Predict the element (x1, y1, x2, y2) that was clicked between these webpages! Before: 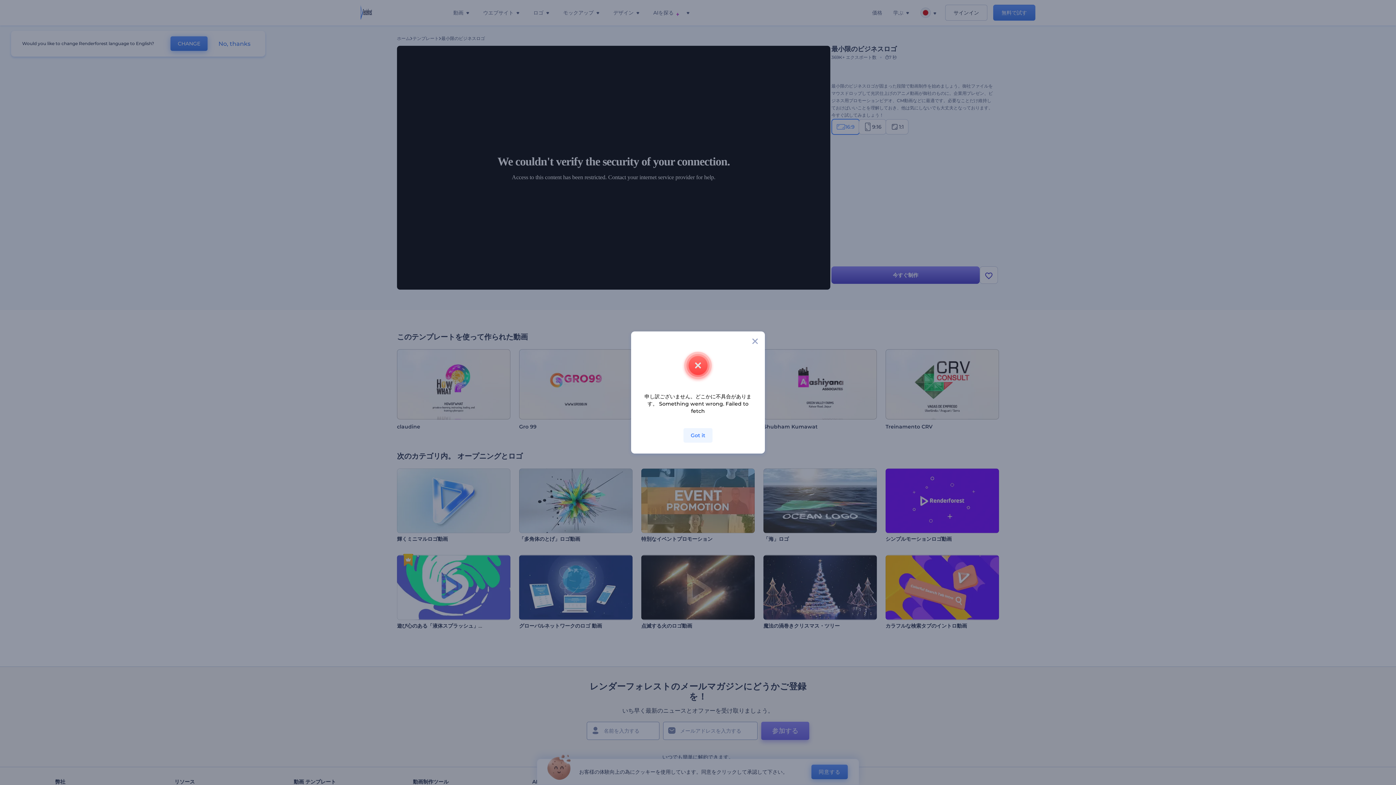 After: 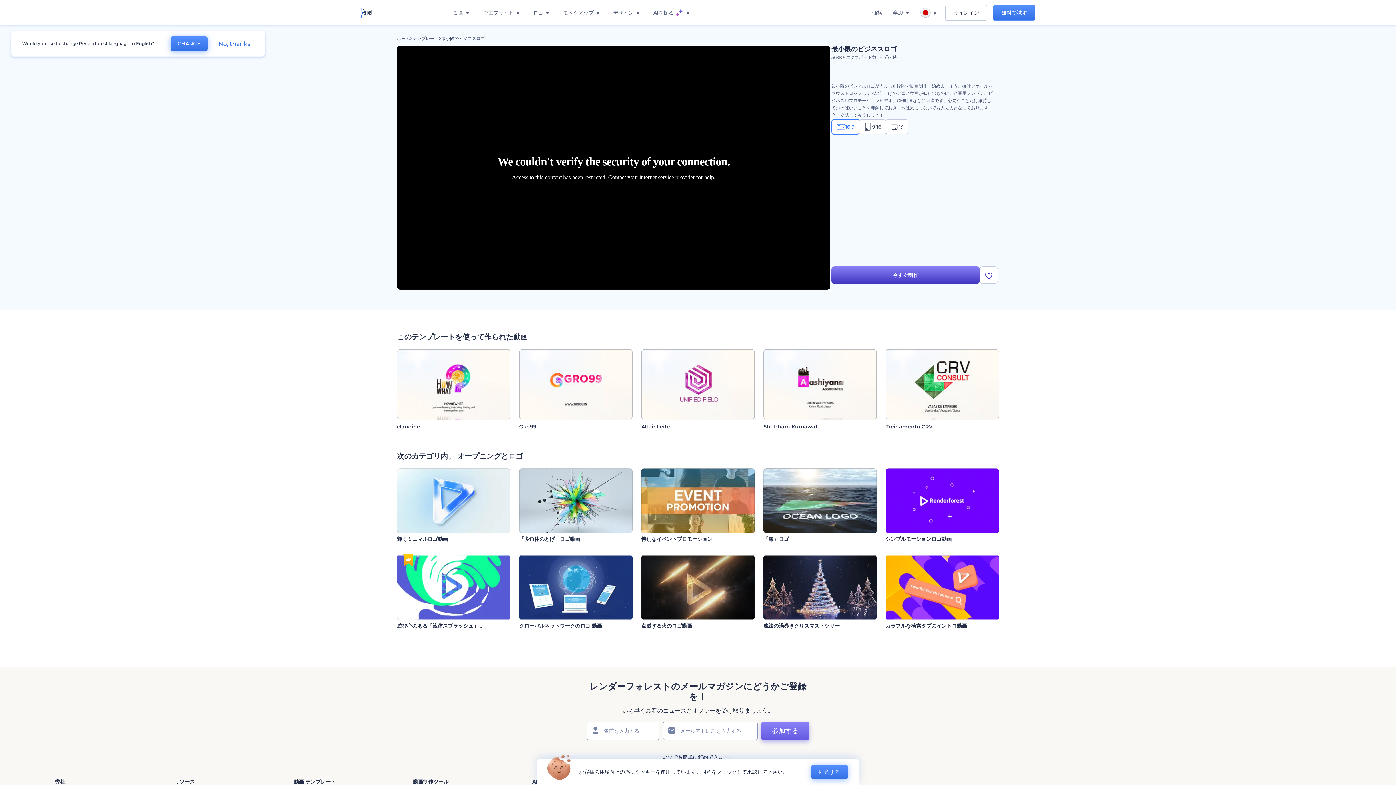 Action: label: Got it bbox: (683, 428, 712, 442)